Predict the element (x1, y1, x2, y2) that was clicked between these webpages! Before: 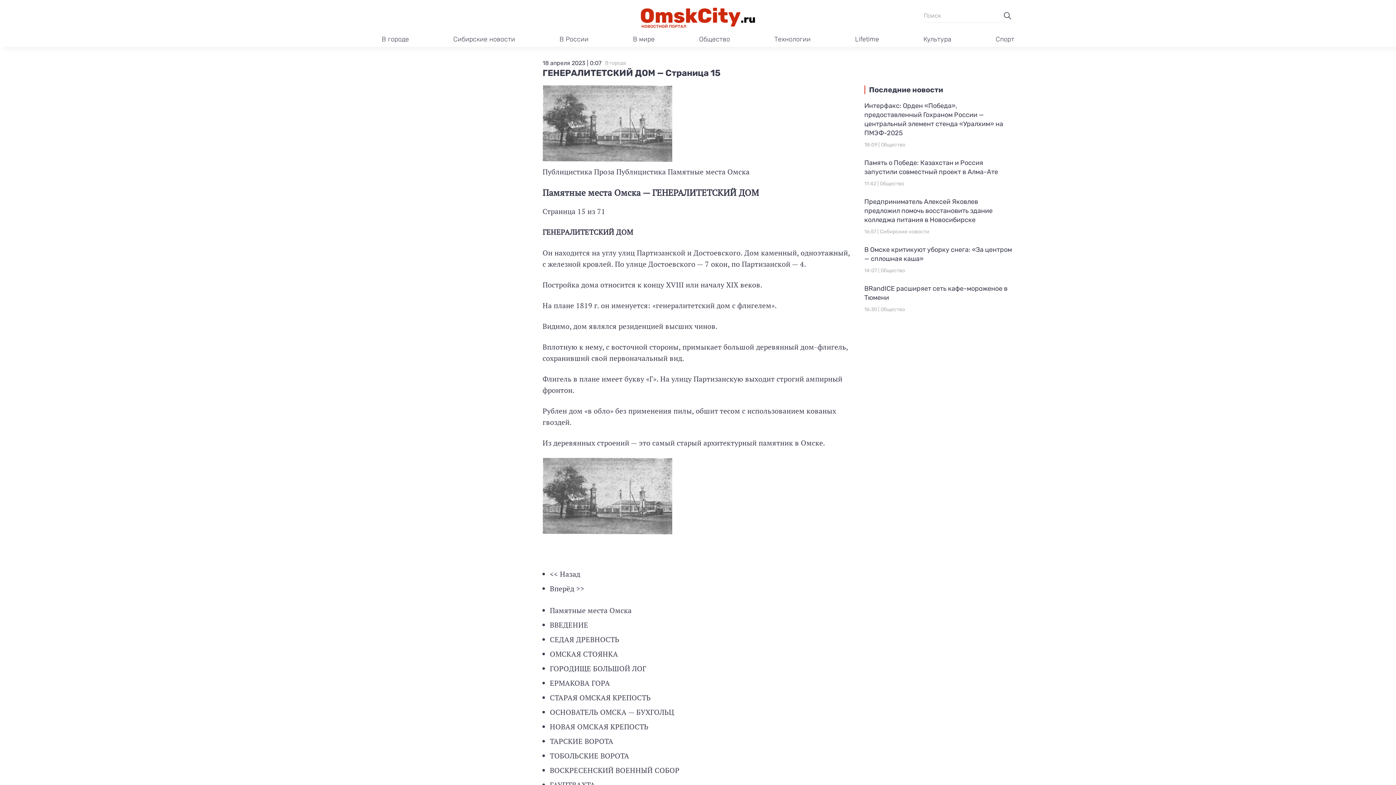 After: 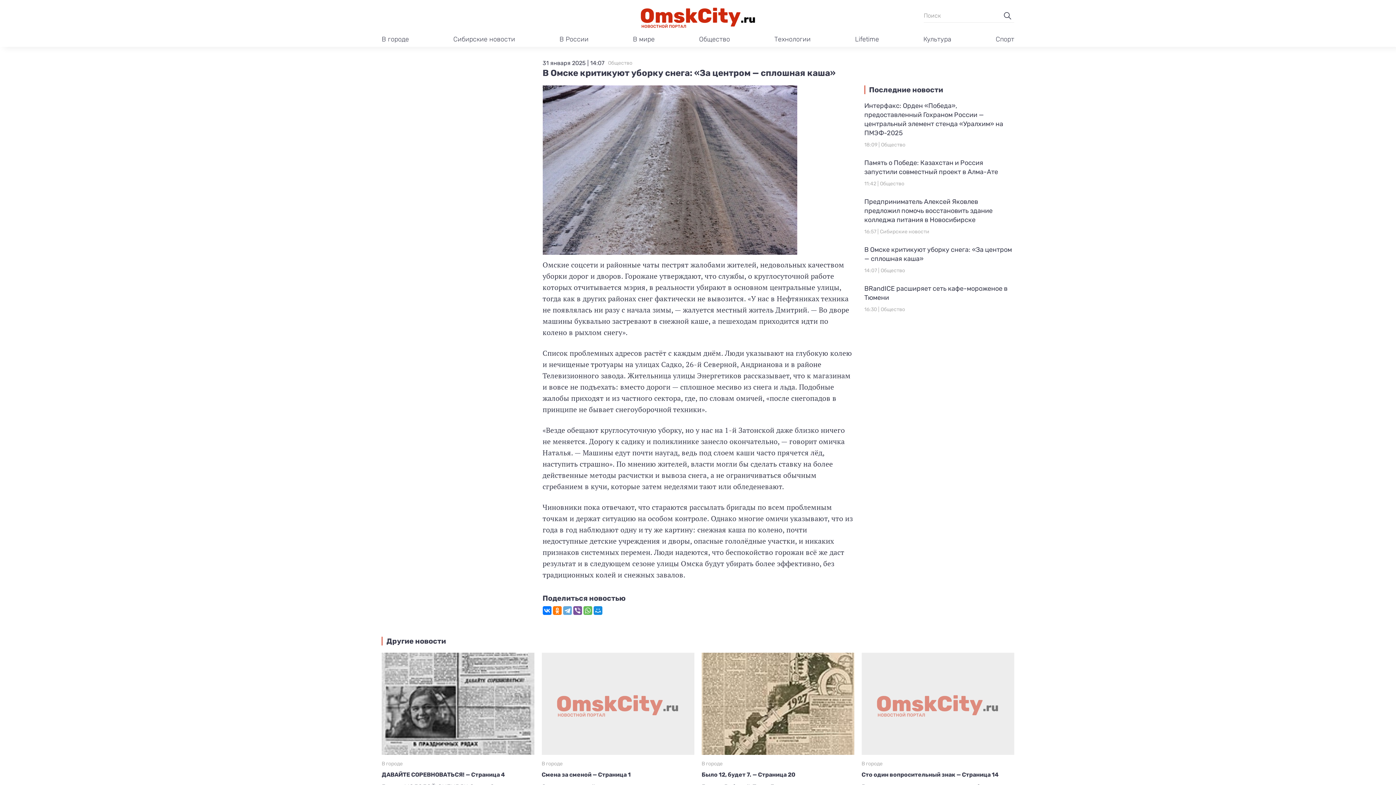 Action: label: В Омске критикуют уборку снега: «За центром — сплошная каша» bbox: (864, 245, 1014, 267)